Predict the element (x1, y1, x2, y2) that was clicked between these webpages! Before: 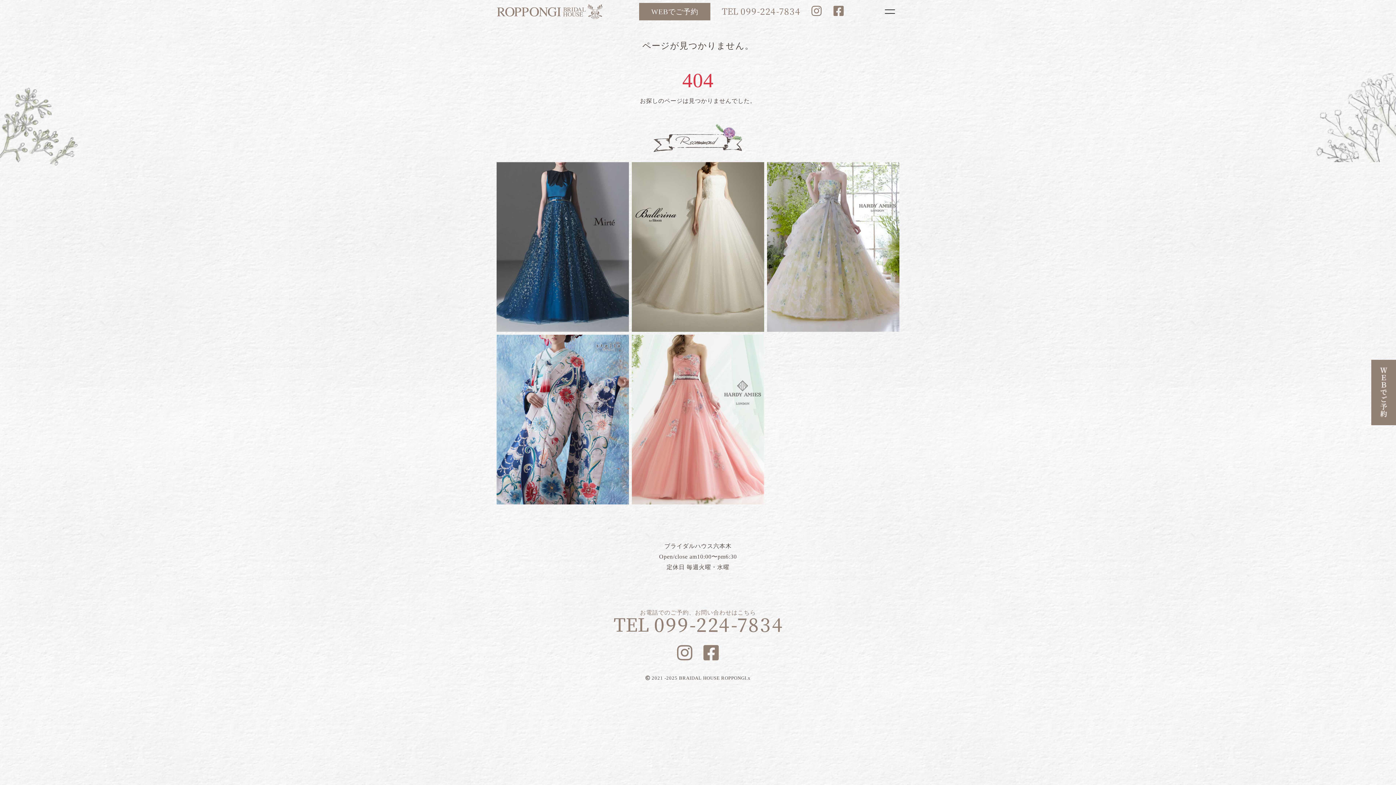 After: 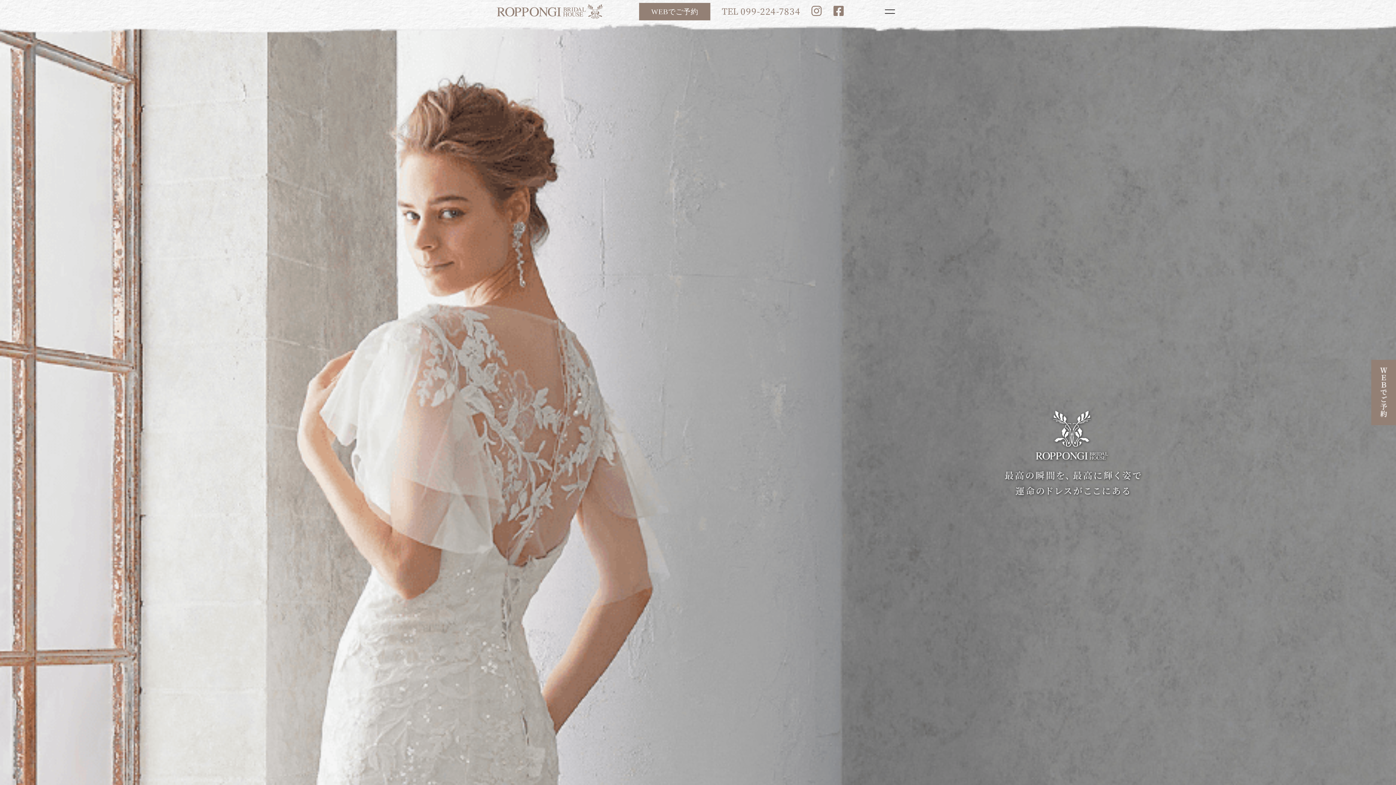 Action: label: ブライダルハウス六本木 bbox: (496, 4, 603, 18)